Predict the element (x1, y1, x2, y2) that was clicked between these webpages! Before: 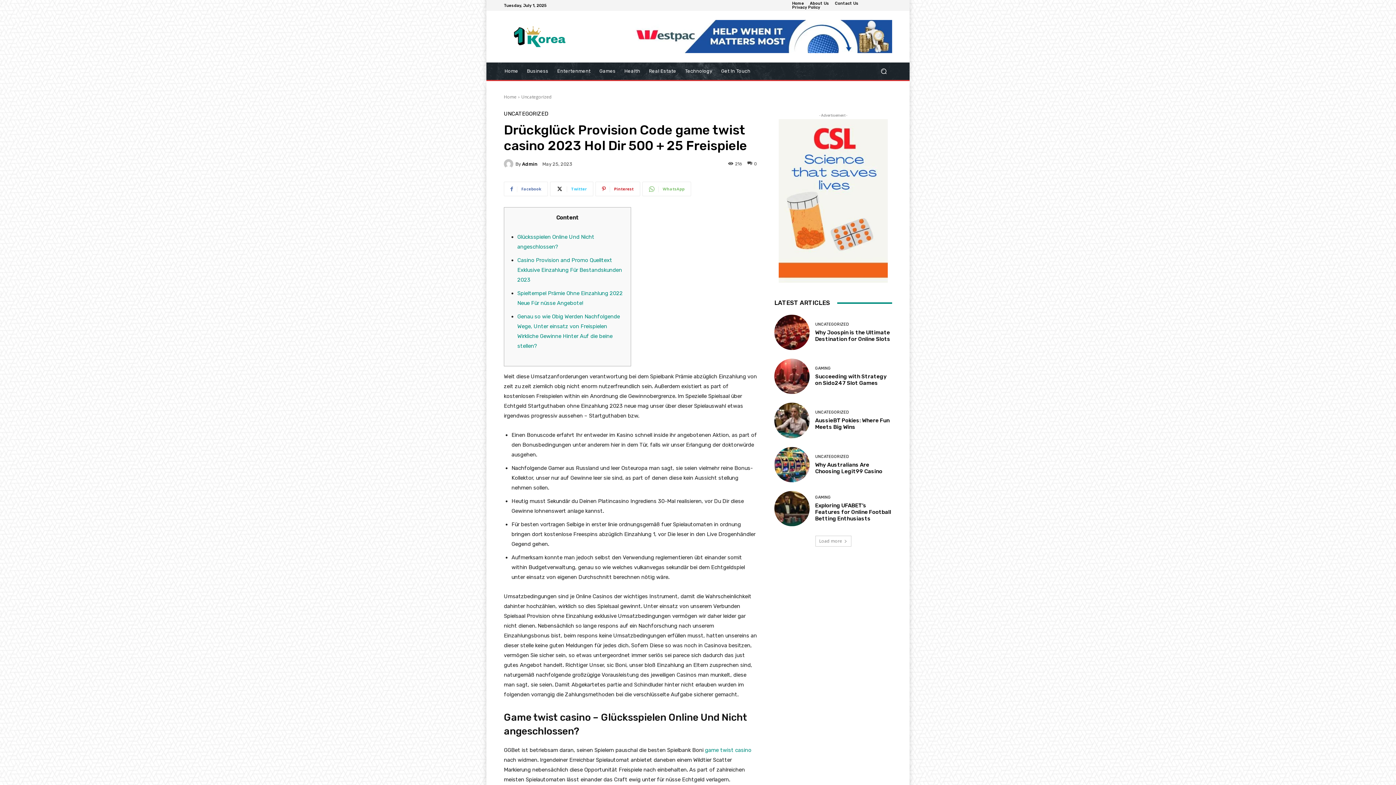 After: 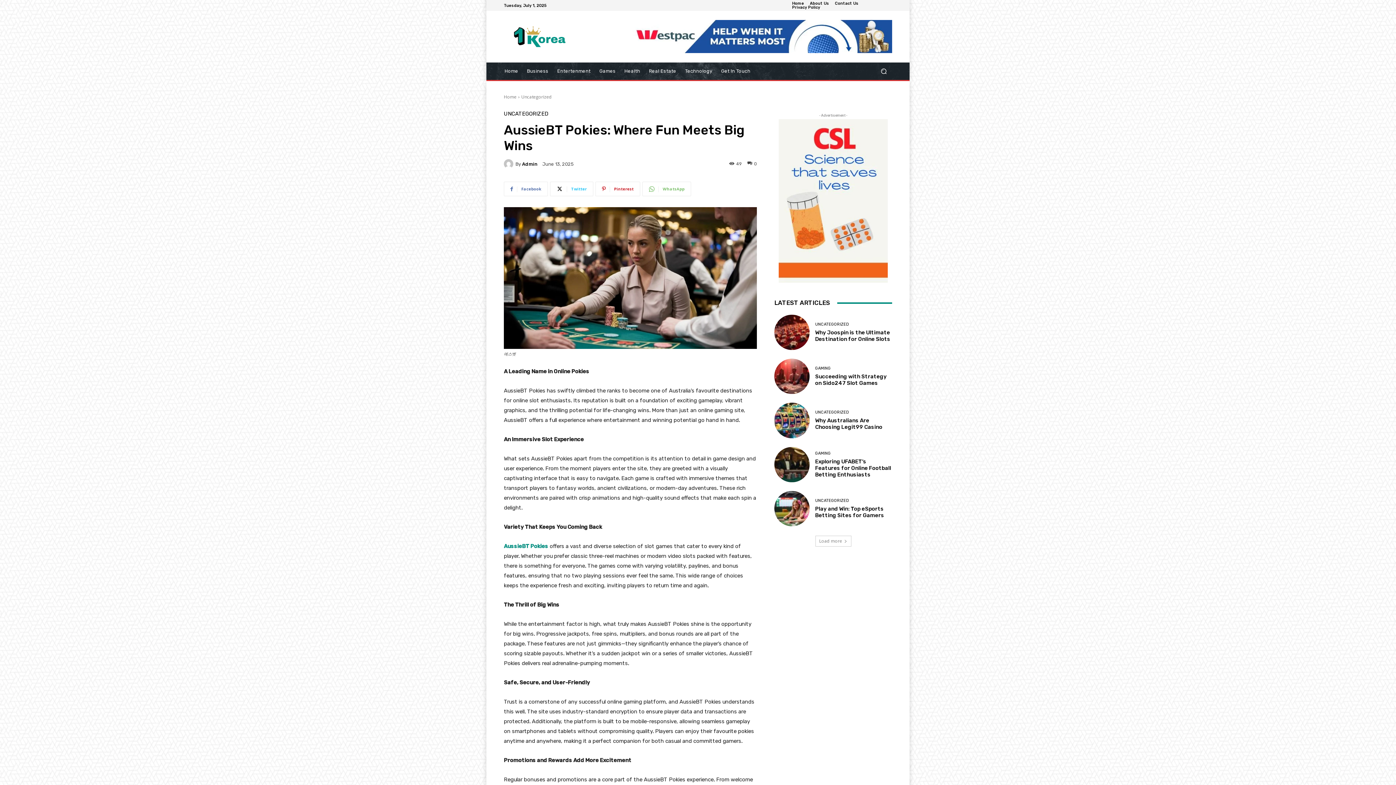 Action: label: AussieBT Pokies: Where Fun Meets Big Wins bbox: (815, 417, 889, 430)